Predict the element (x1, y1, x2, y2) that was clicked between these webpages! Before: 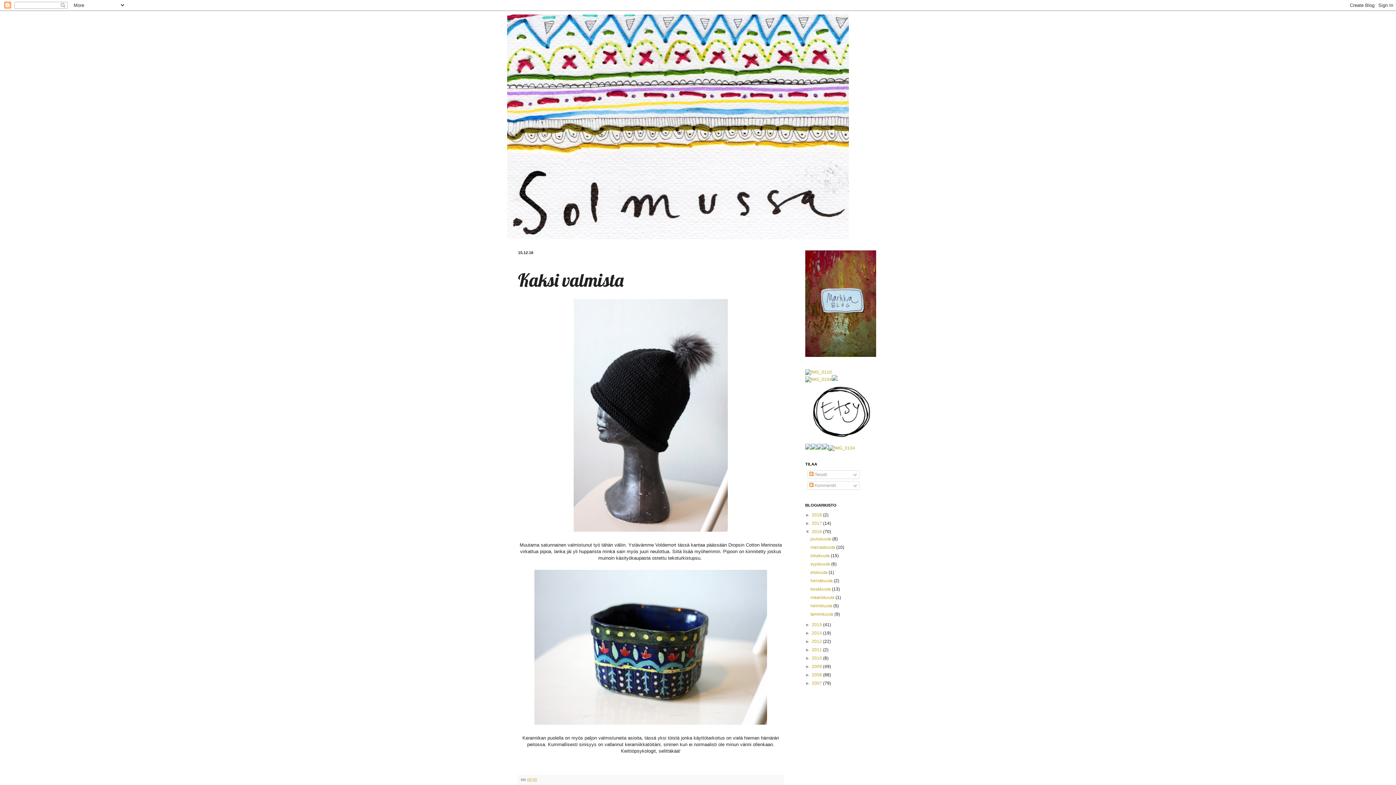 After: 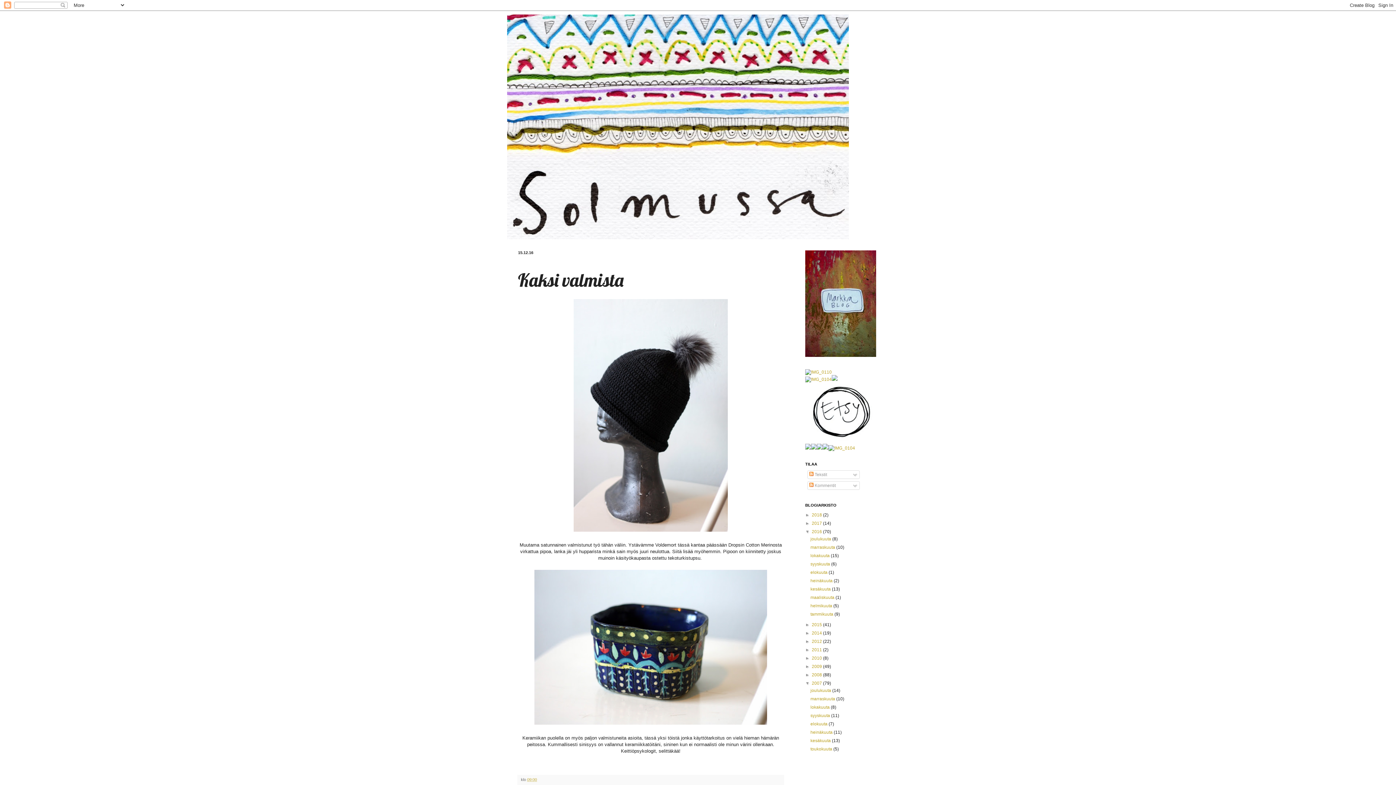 Action: bbox: (805, 681, 812, 686) label: ►  